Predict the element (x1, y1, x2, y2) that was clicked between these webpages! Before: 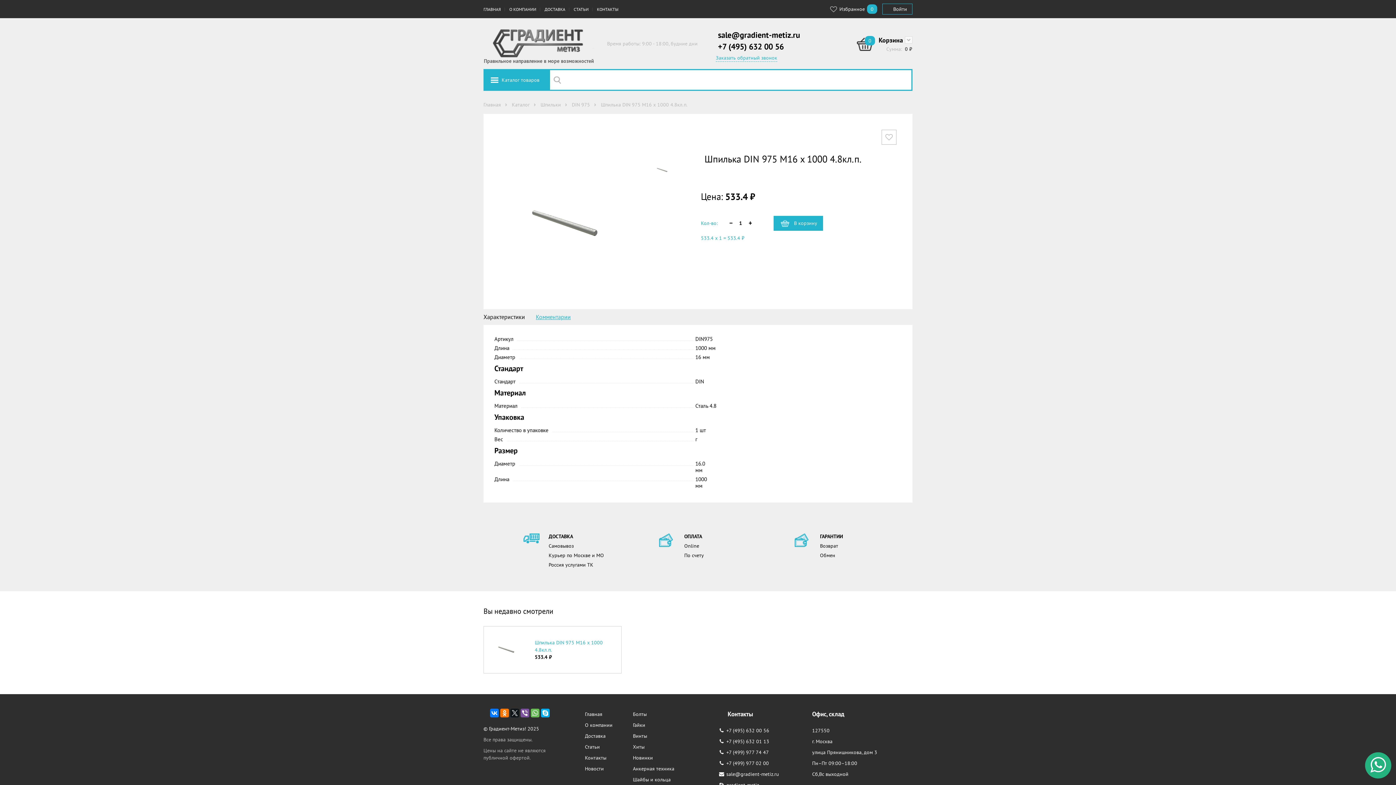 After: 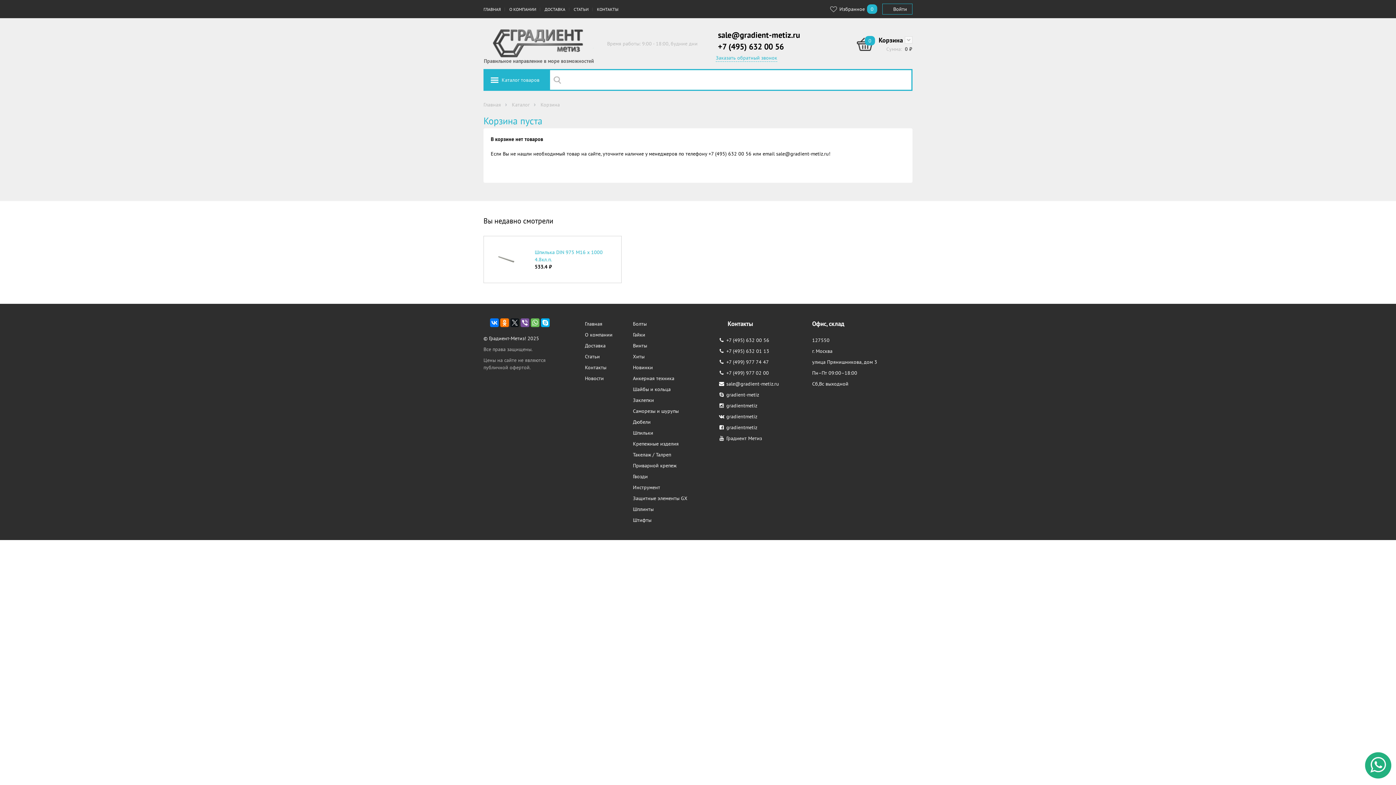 Action: label: Корзина bbox: (878, 36, 903, 44)